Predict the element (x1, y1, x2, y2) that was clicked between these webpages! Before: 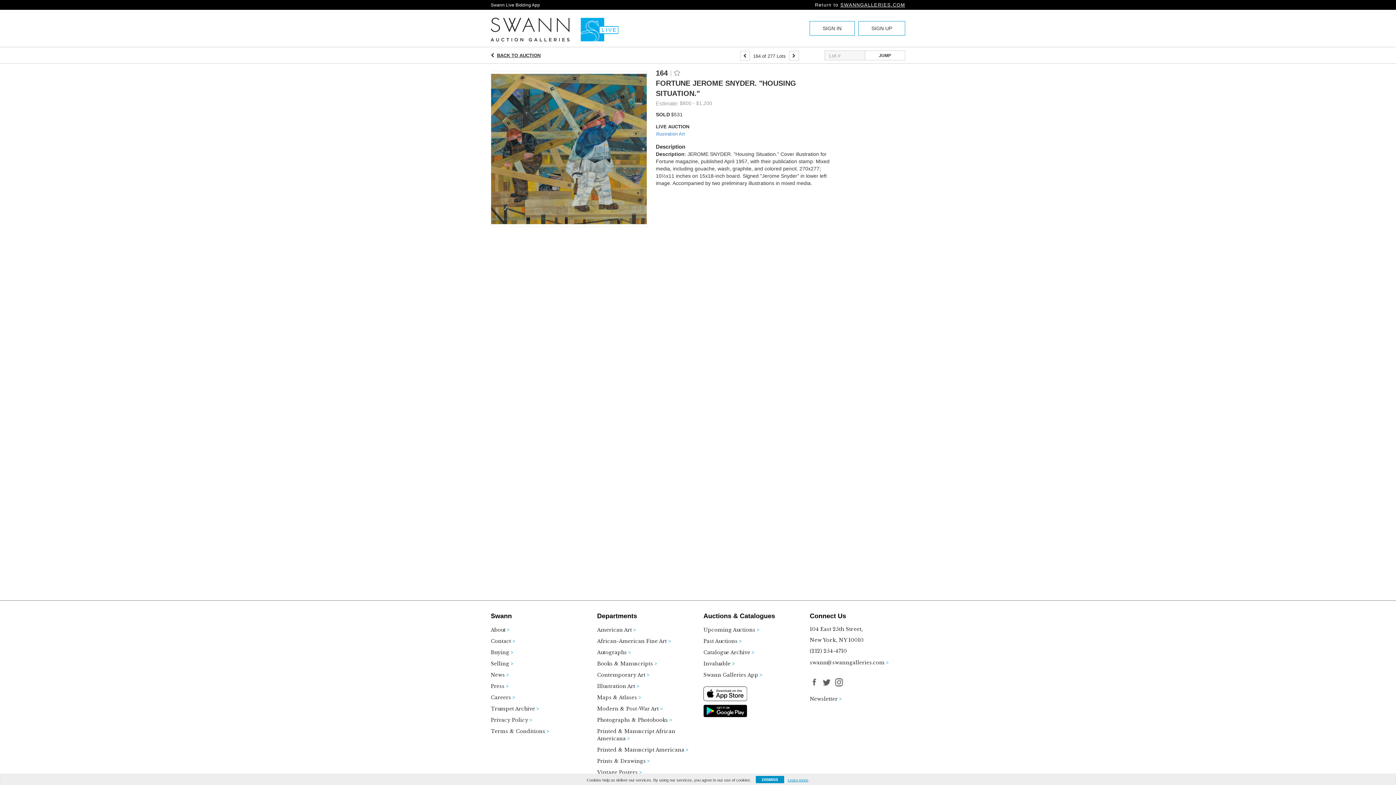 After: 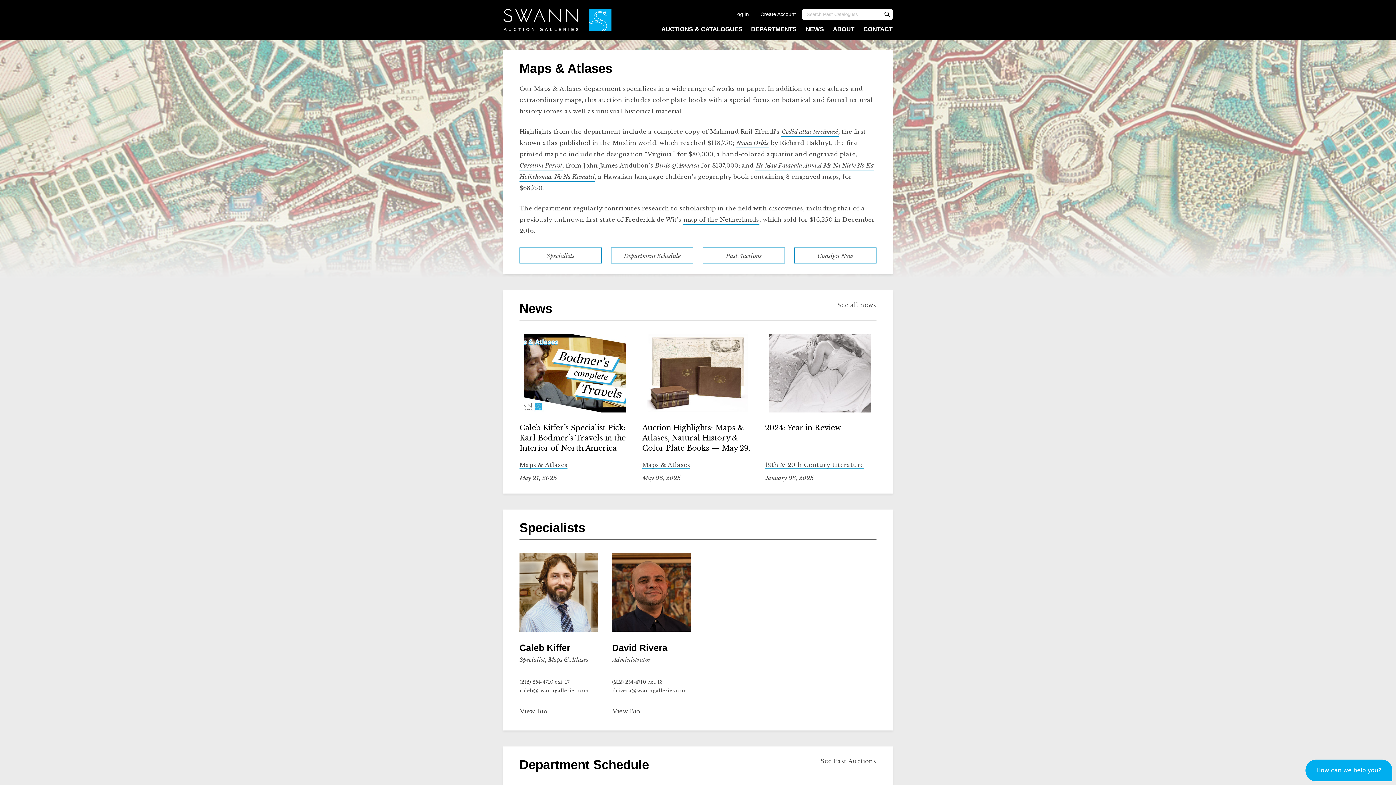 Action: label: Maps & Atlases bbox: (597, 694, 692, 705)